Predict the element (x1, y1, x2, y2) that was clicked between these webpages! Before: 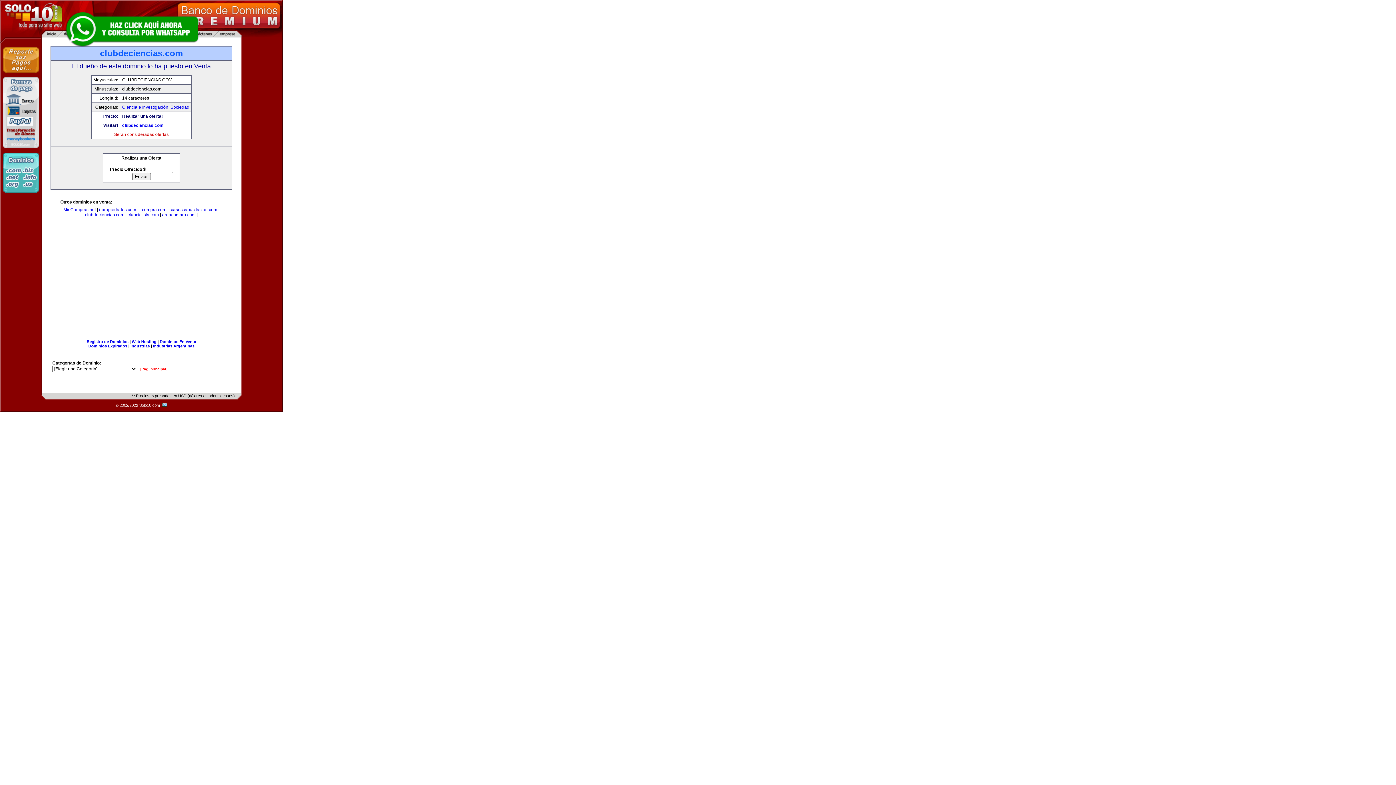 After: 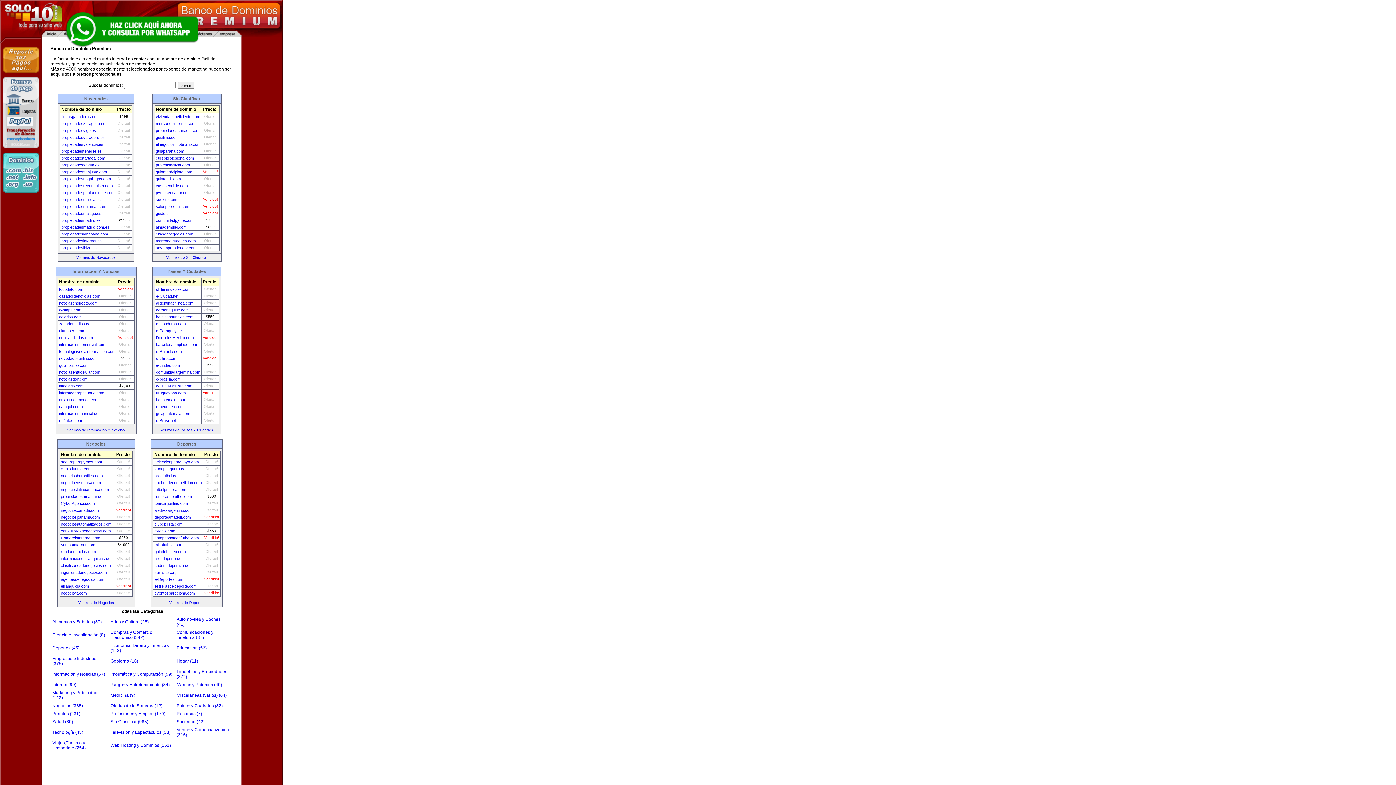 Action: label: [Pág. principal] bbox: (140, 367, 167, 371)